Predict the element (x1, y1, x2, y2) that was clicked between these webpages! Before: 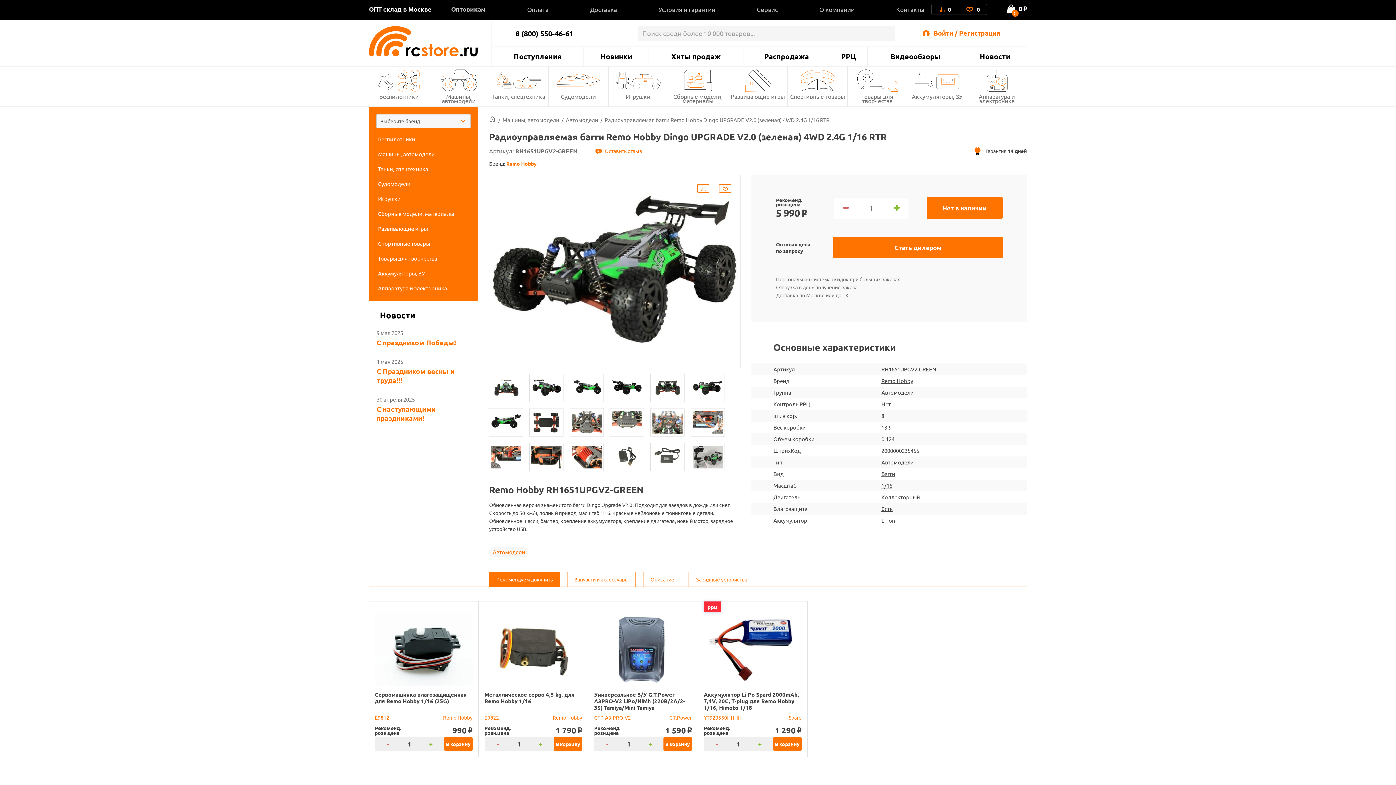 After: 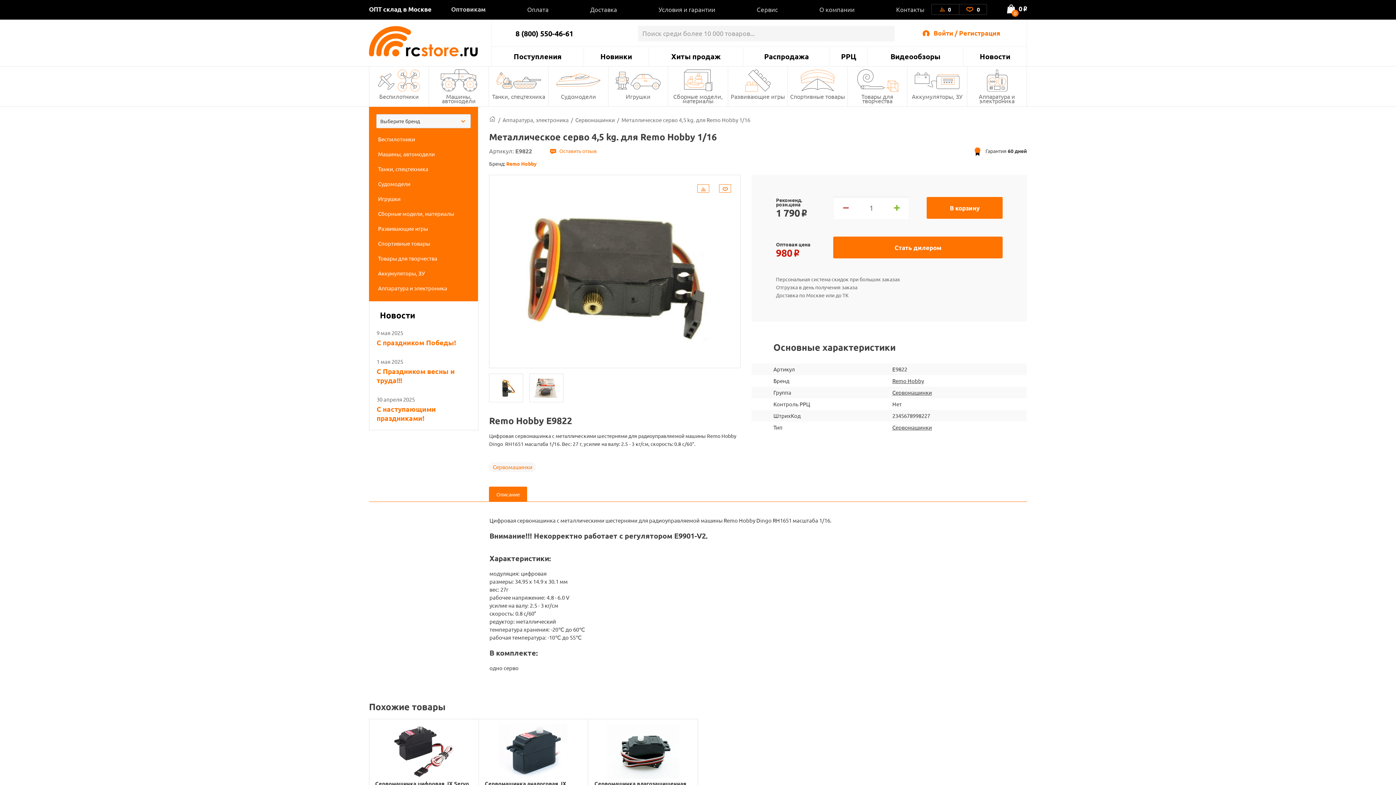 Action: bbox: (484, 612, 582, 686)